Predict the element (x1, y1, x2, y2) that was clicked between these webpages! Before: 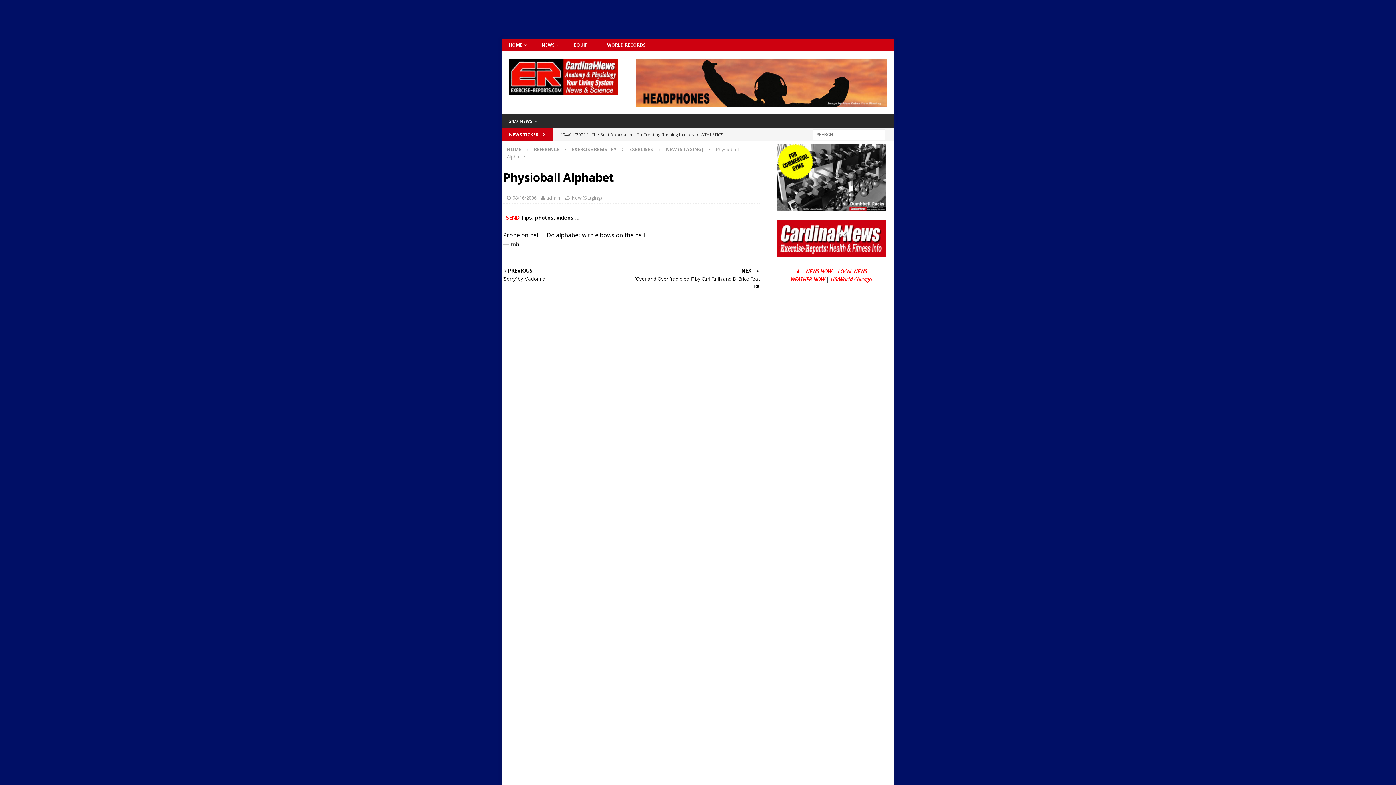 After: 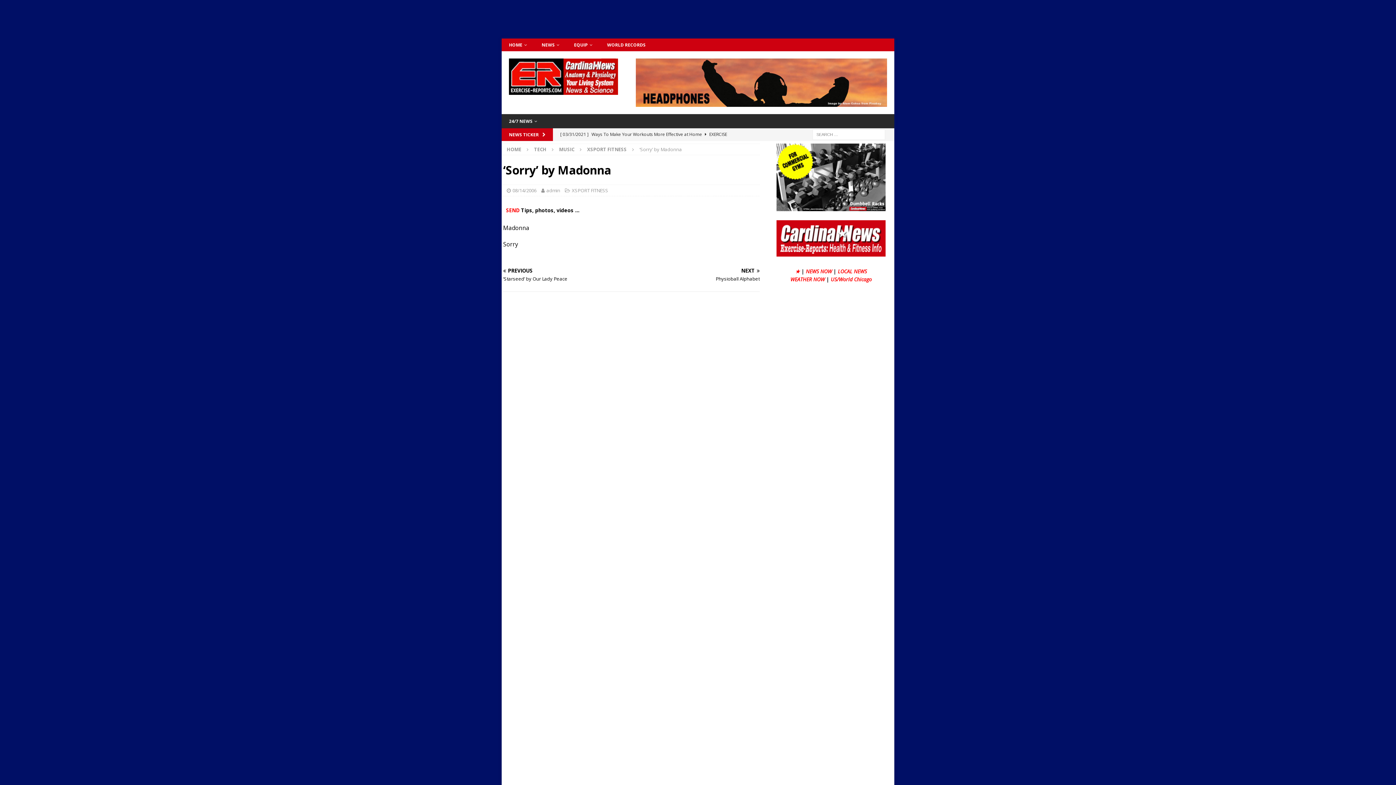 Action: bbox: (503, 268, 628, 282) label: PREVIOUS

‘Sorry’ by Madonna